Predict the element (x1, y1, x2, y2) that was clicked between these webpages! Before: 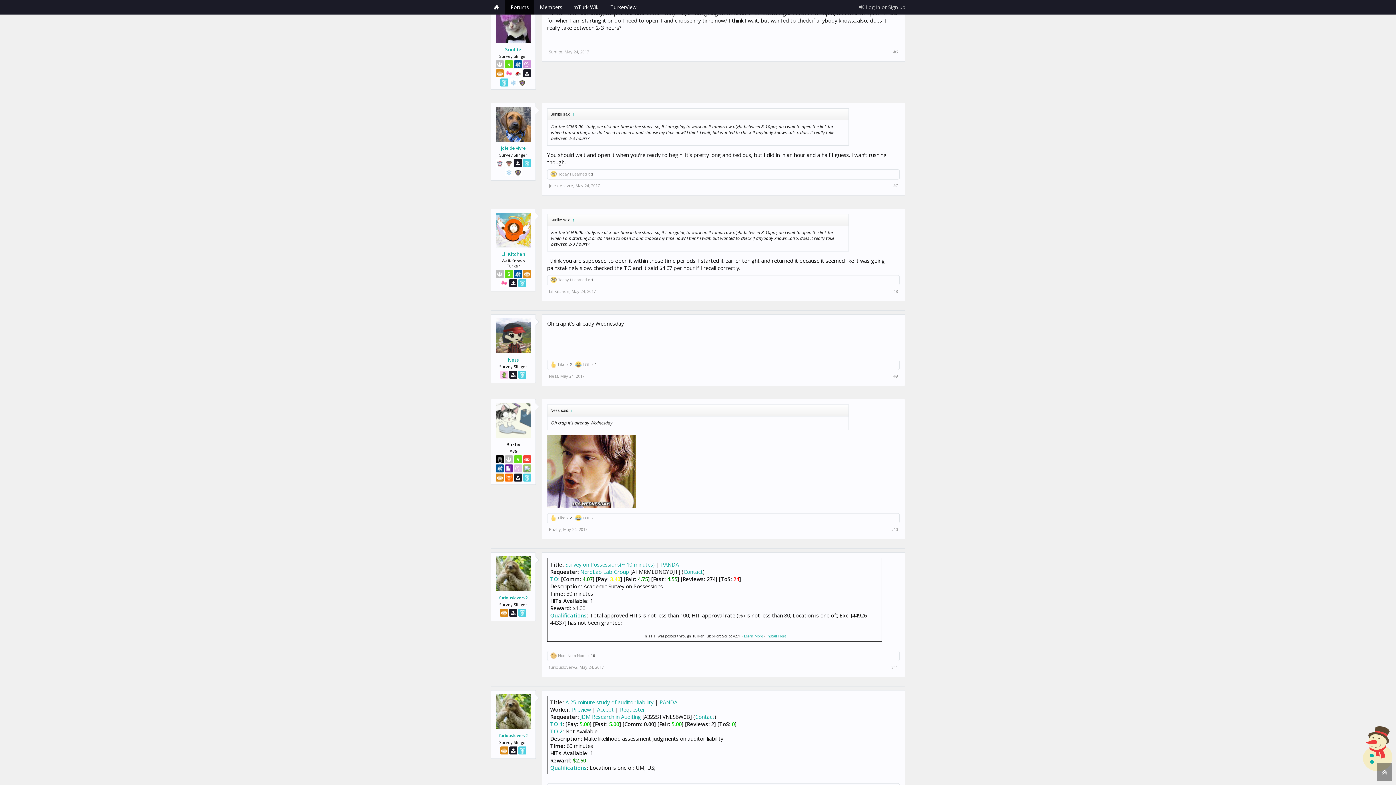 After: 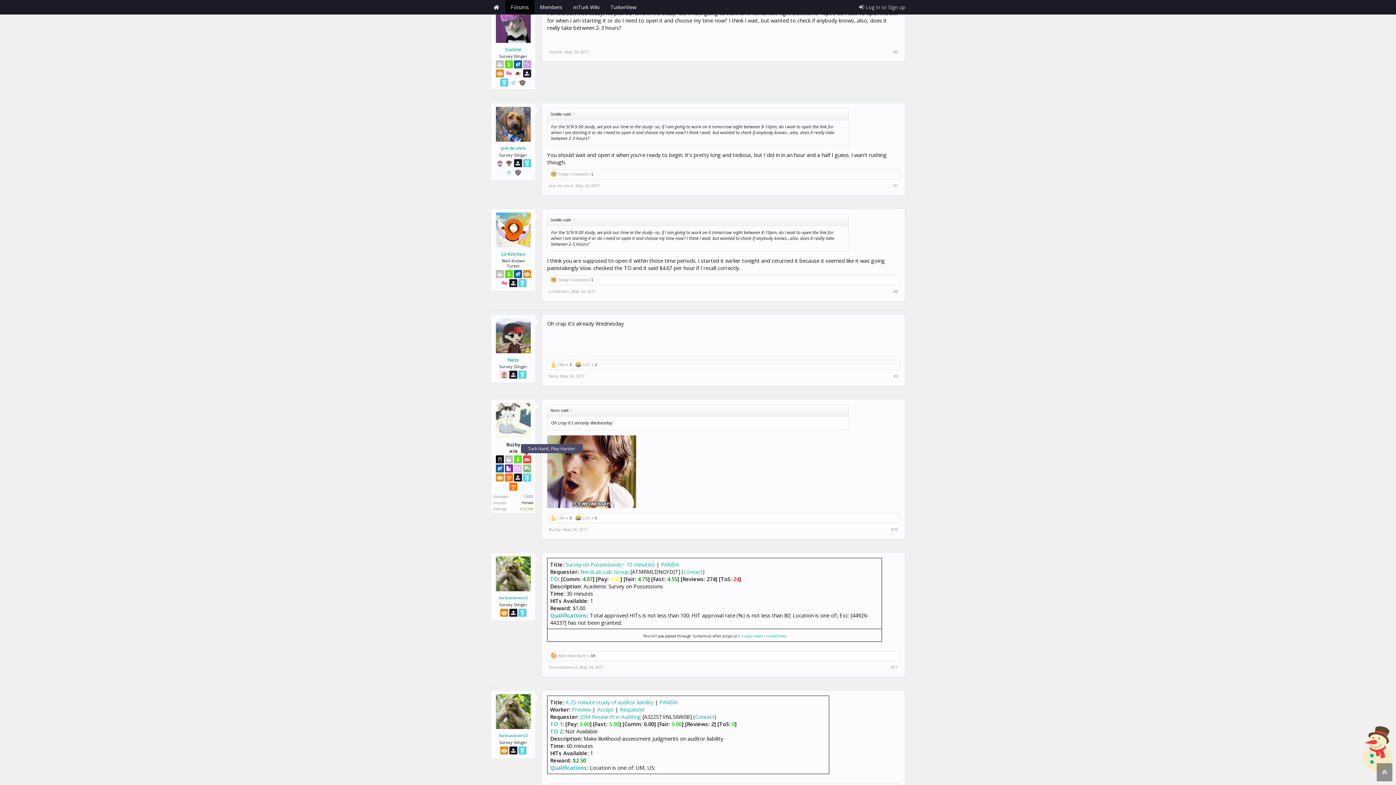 Action: bbox: (523, 455, 531, 463)